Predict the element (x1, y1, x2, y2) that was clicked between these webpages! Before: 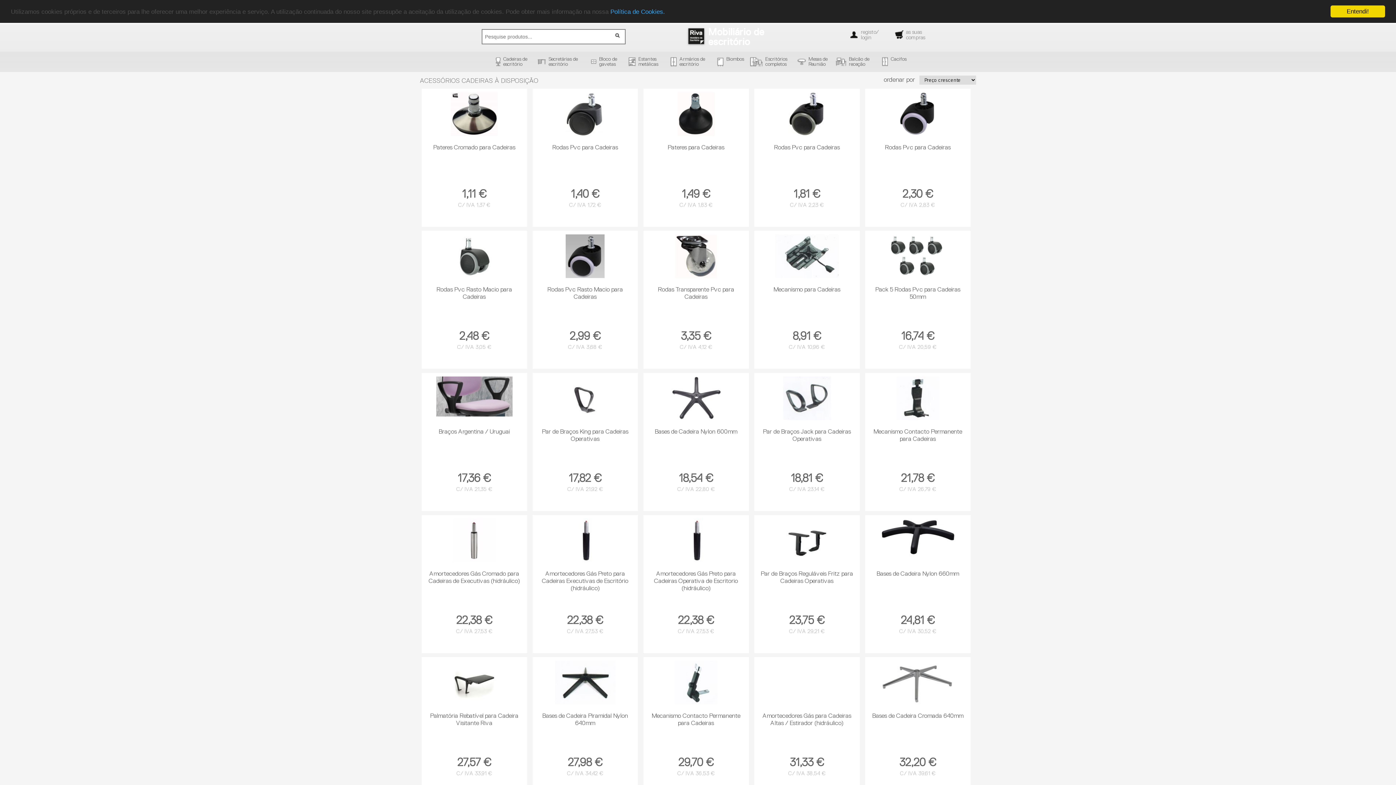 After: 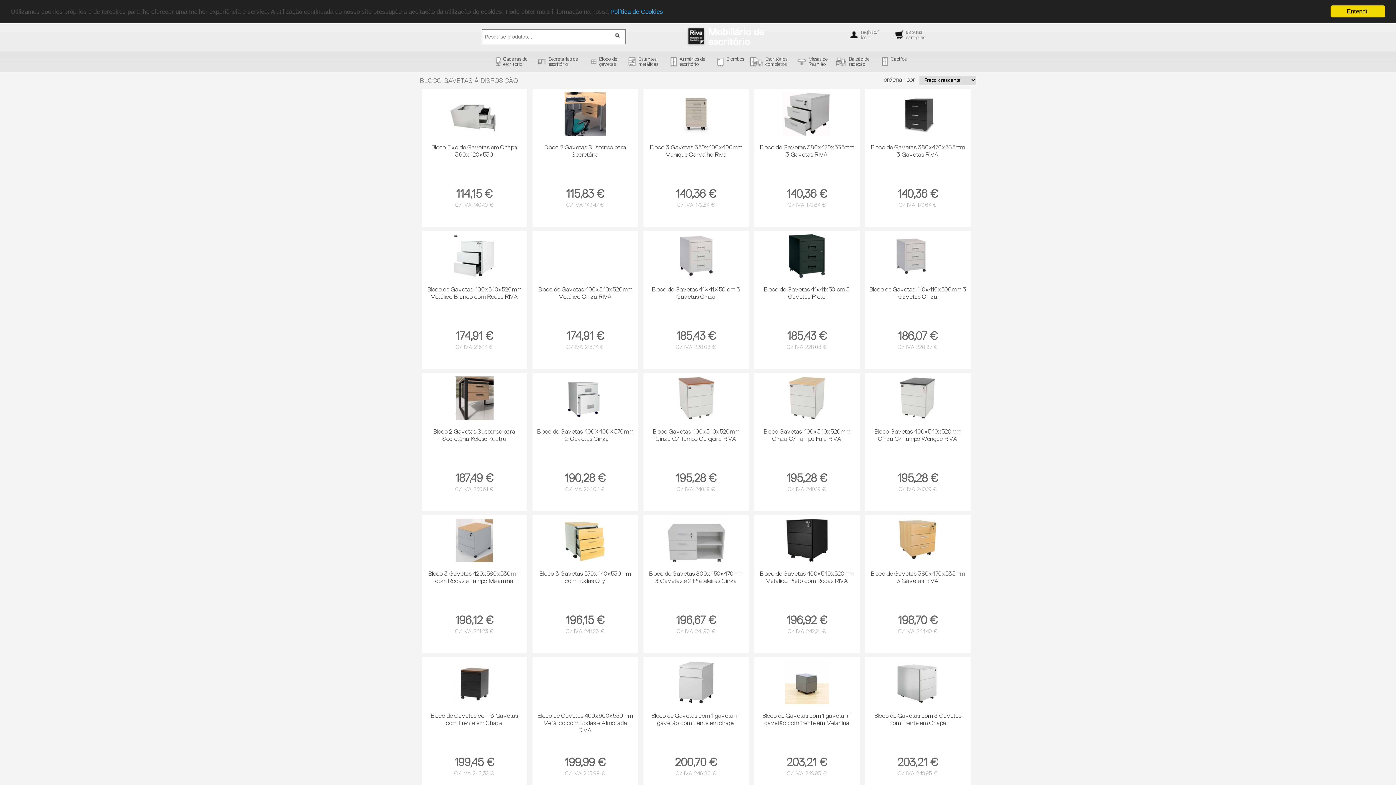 Action: bbox: (581, 51, 621, 72) label: Bloco de
gavetas